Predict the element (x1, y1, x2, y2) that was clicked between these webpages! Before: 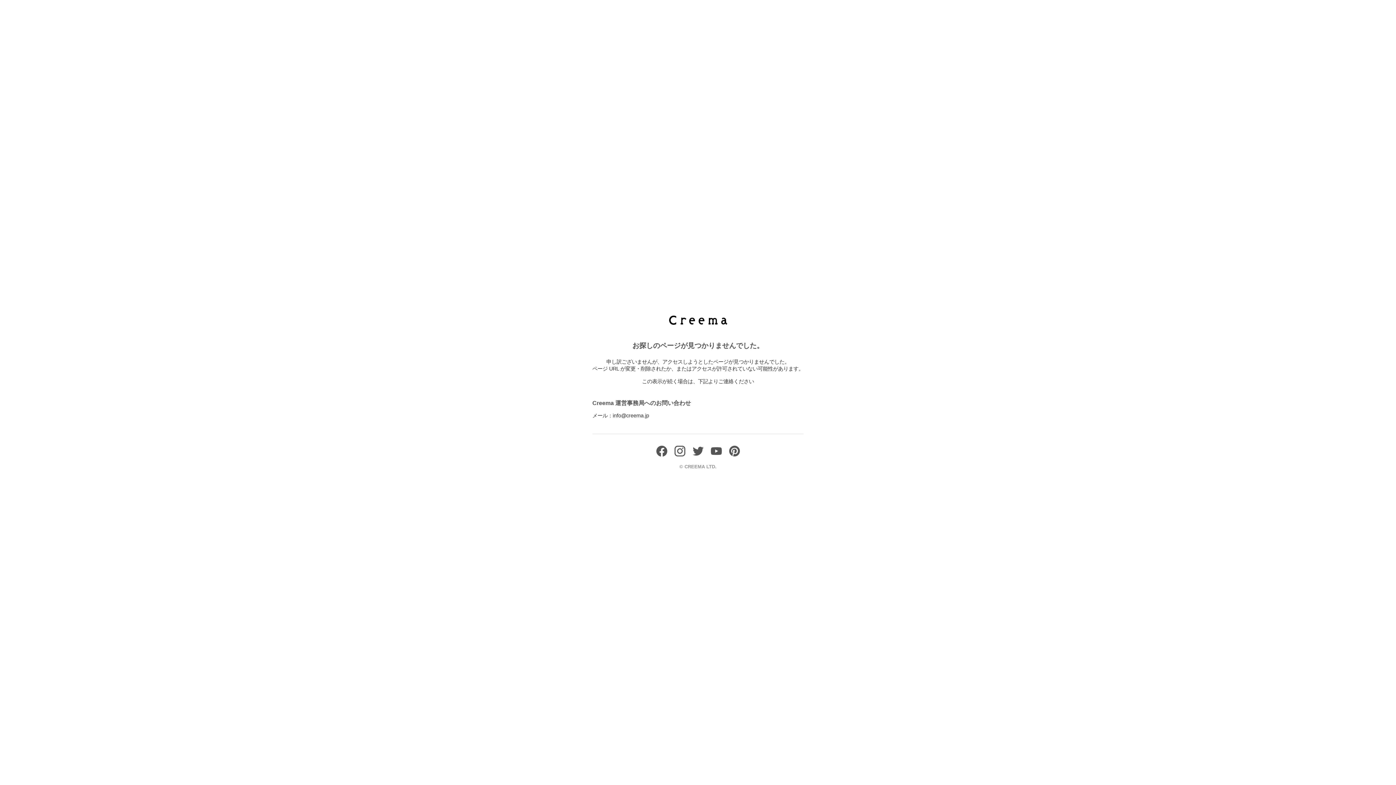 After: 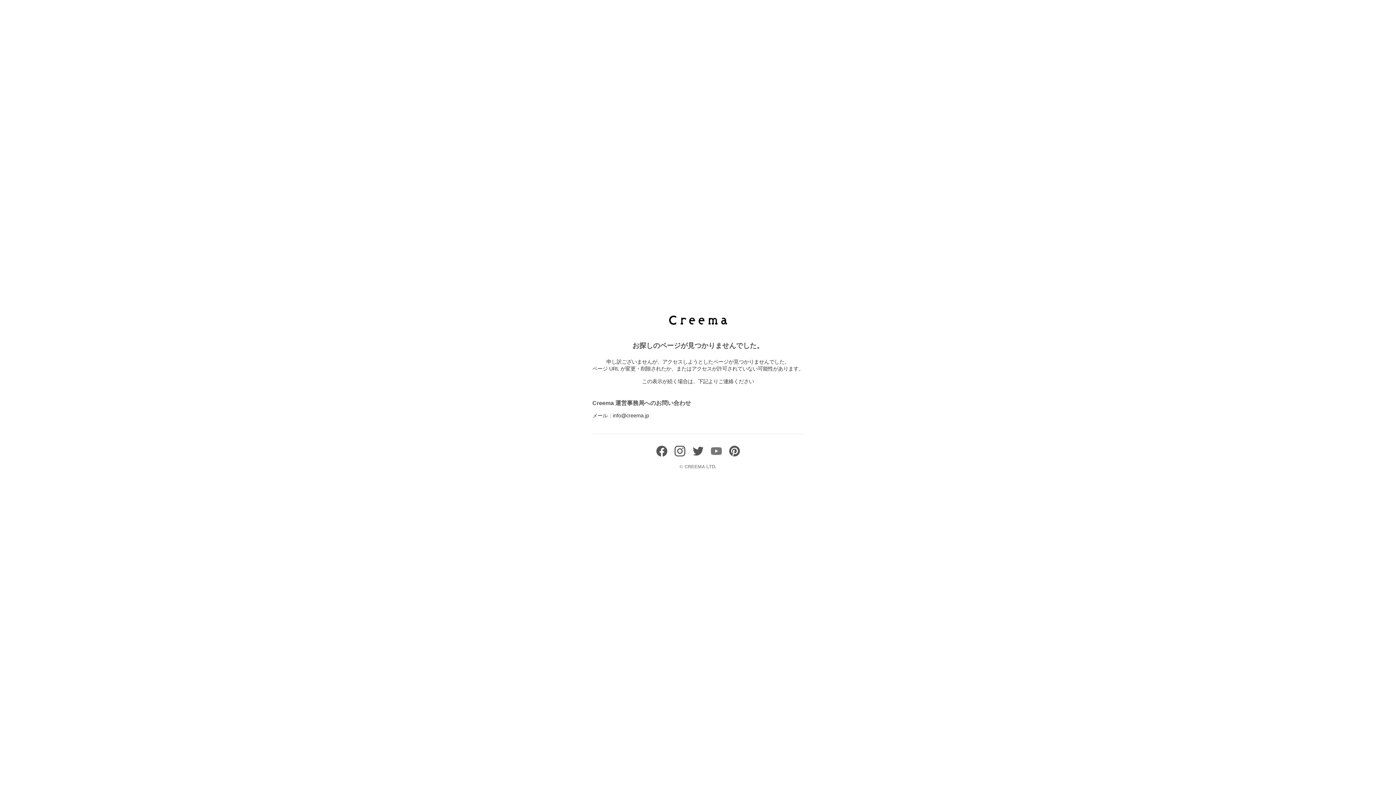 Action: bbox: (710, 451, 721, 458)